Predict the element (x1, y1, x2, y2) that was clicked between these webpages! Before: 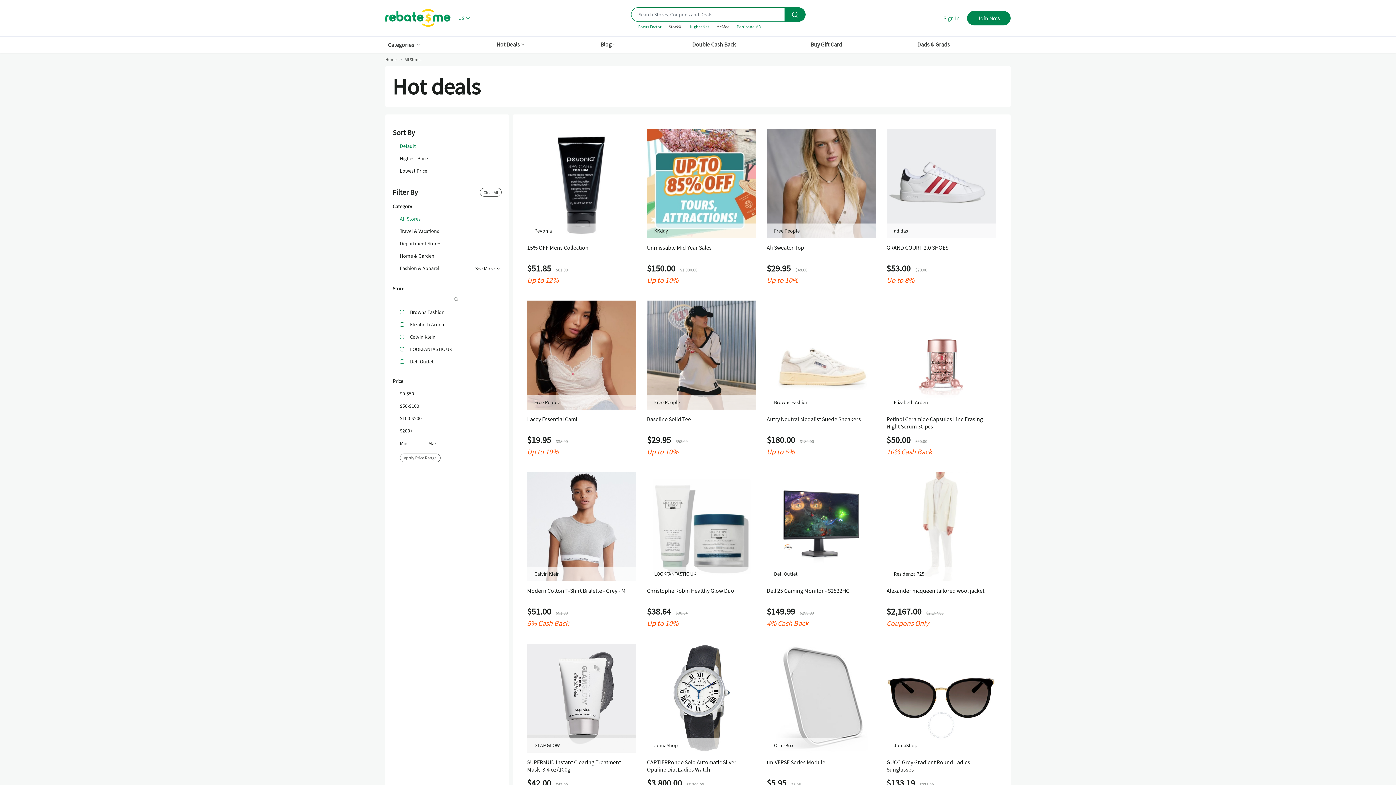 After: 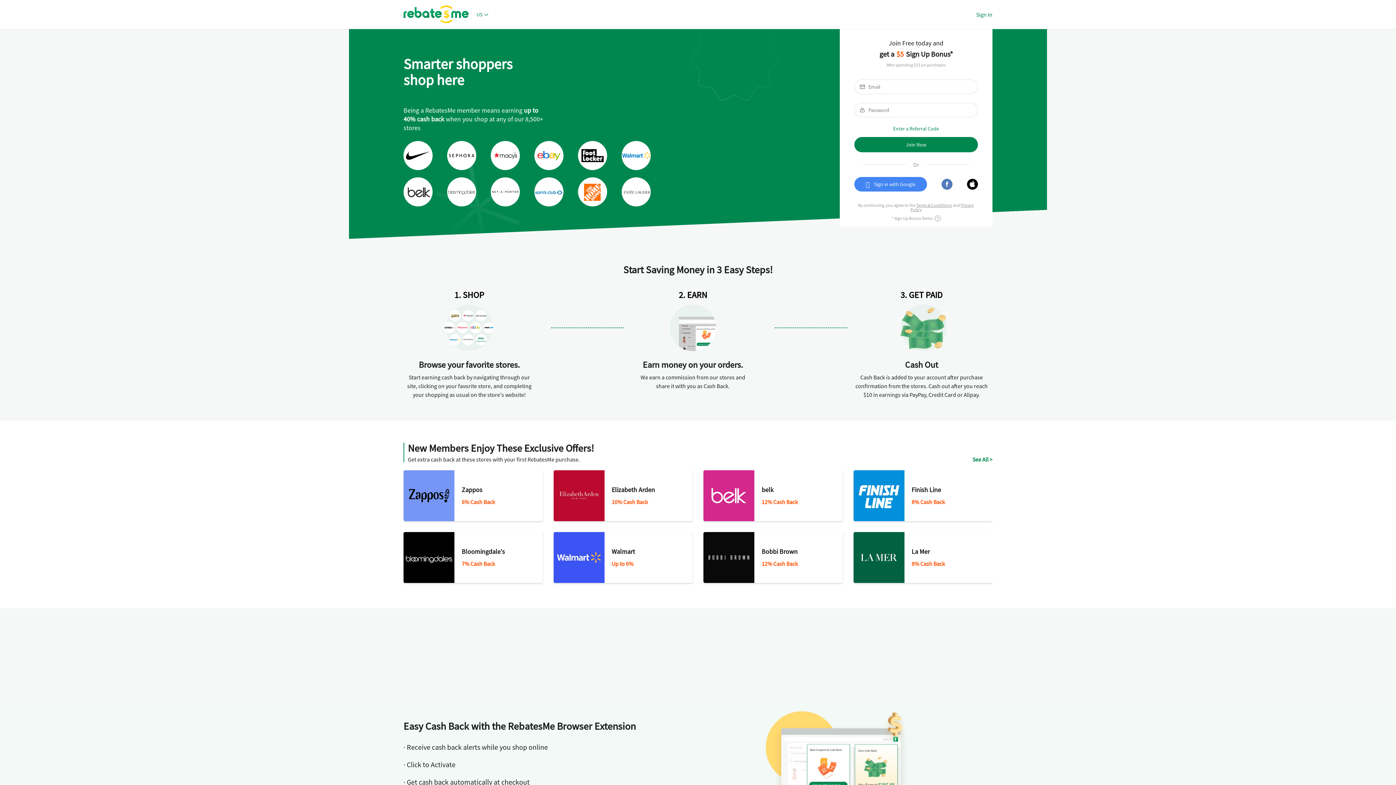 Action: bbox: (385, 9, 450, 27)